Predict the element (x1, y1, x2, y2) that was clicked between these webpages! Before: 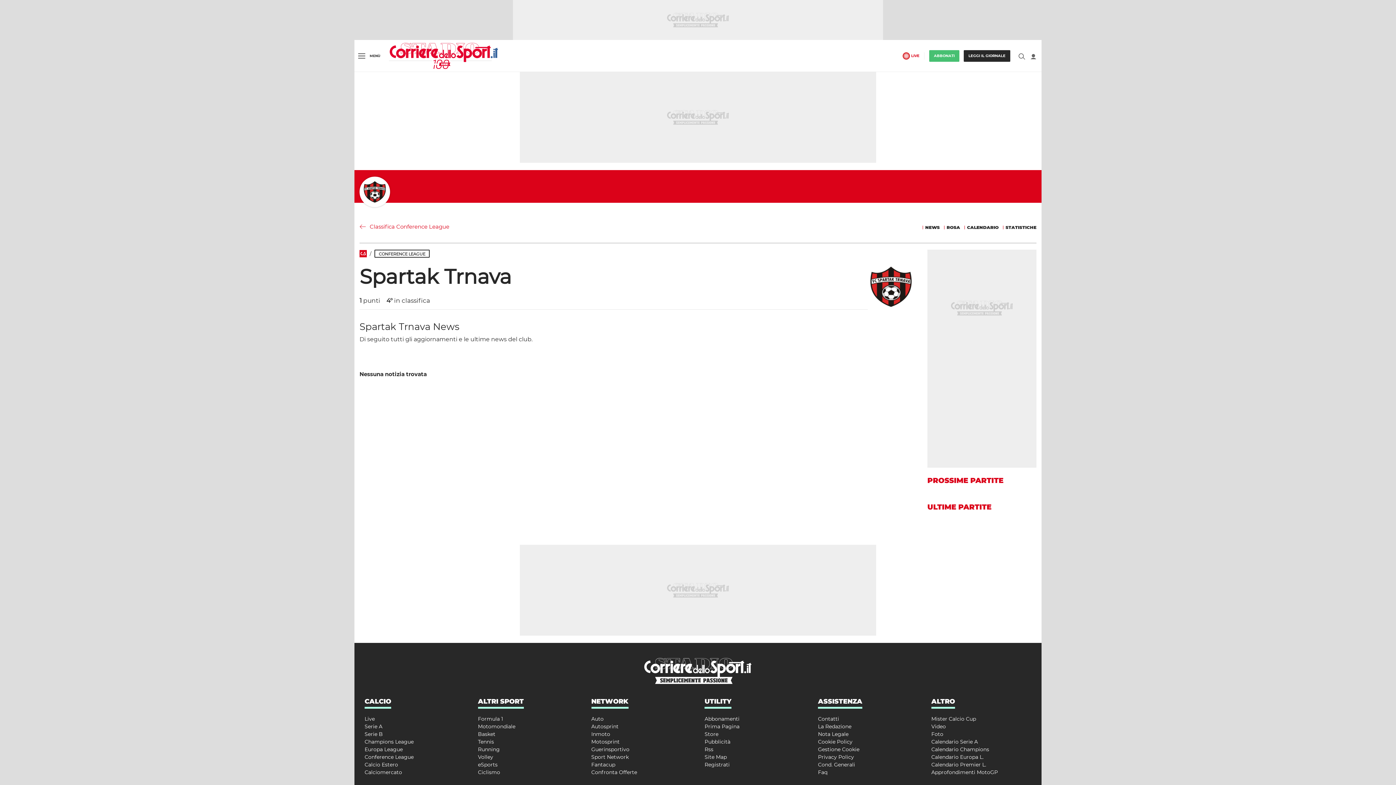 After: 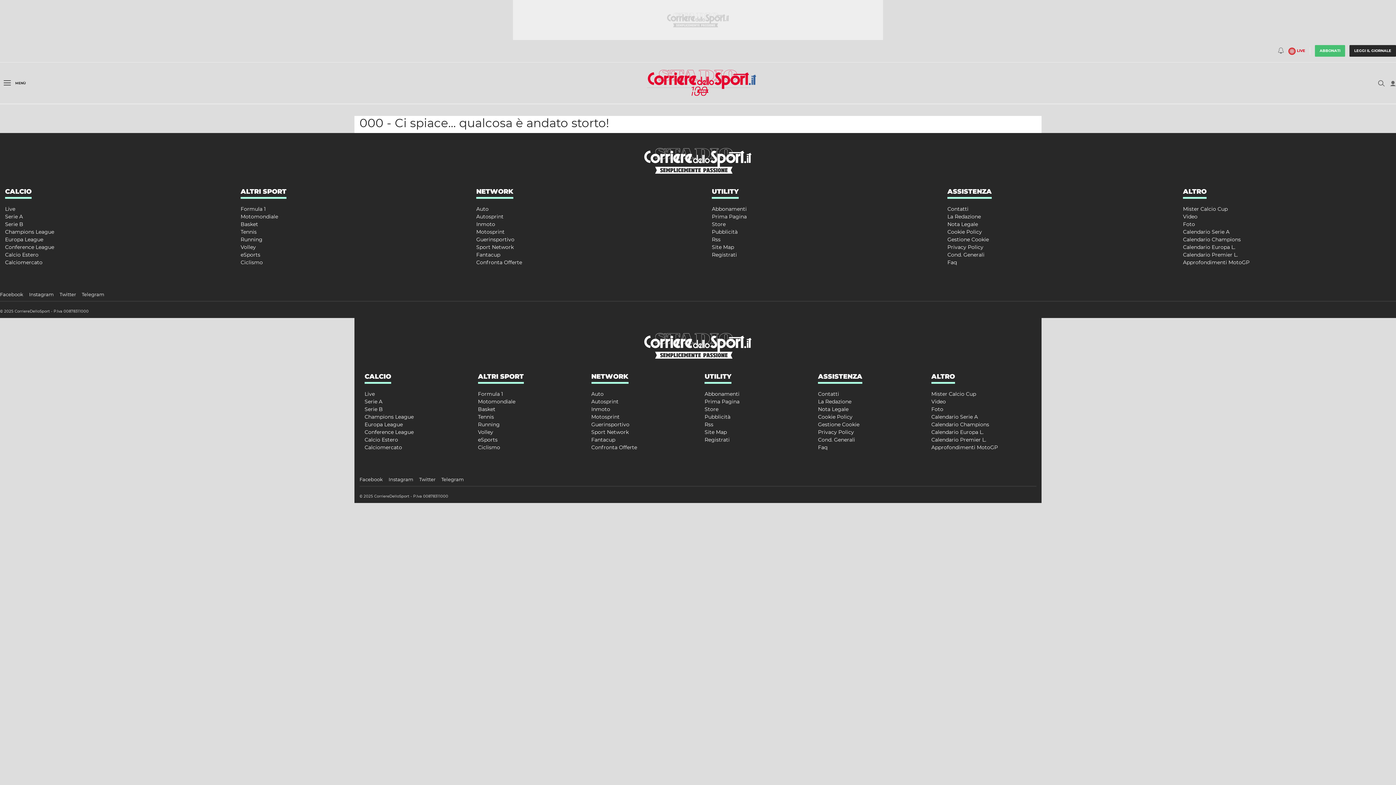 Action: bbox: (643, 657, 752, 676) label: Corriere dello Sport.it